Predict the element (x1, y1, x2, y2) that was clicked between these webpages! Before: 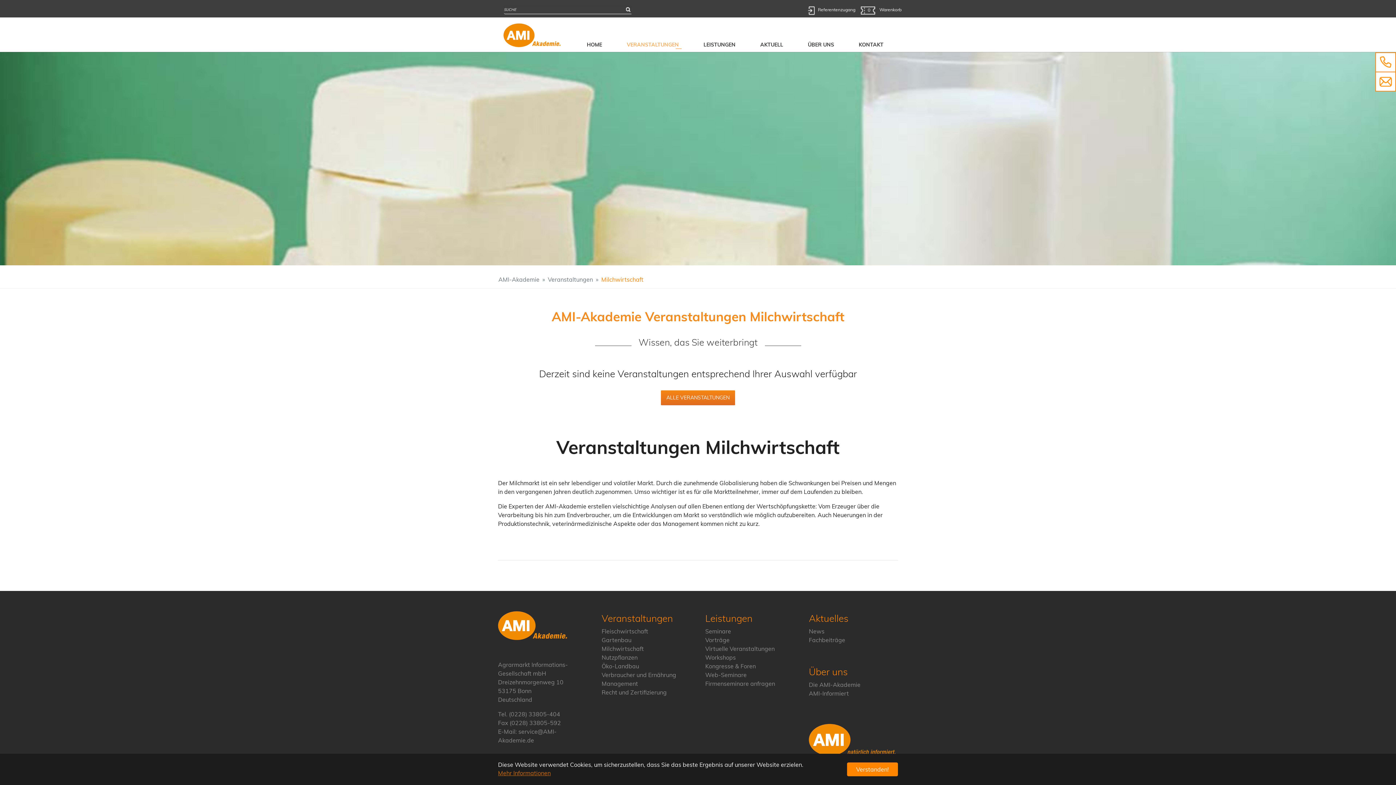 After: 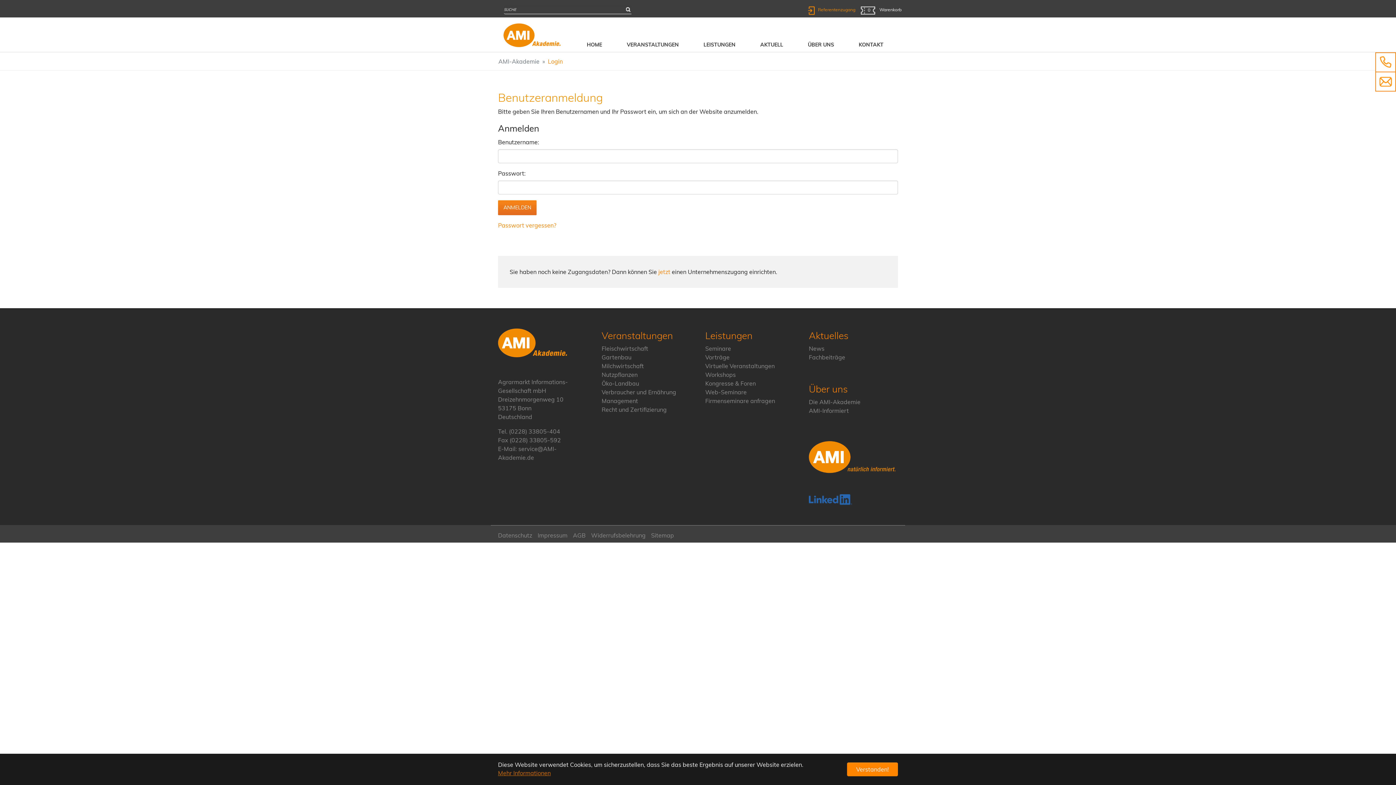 Action: label: Referentenzugang bbox: (794, 2, 855, 22)